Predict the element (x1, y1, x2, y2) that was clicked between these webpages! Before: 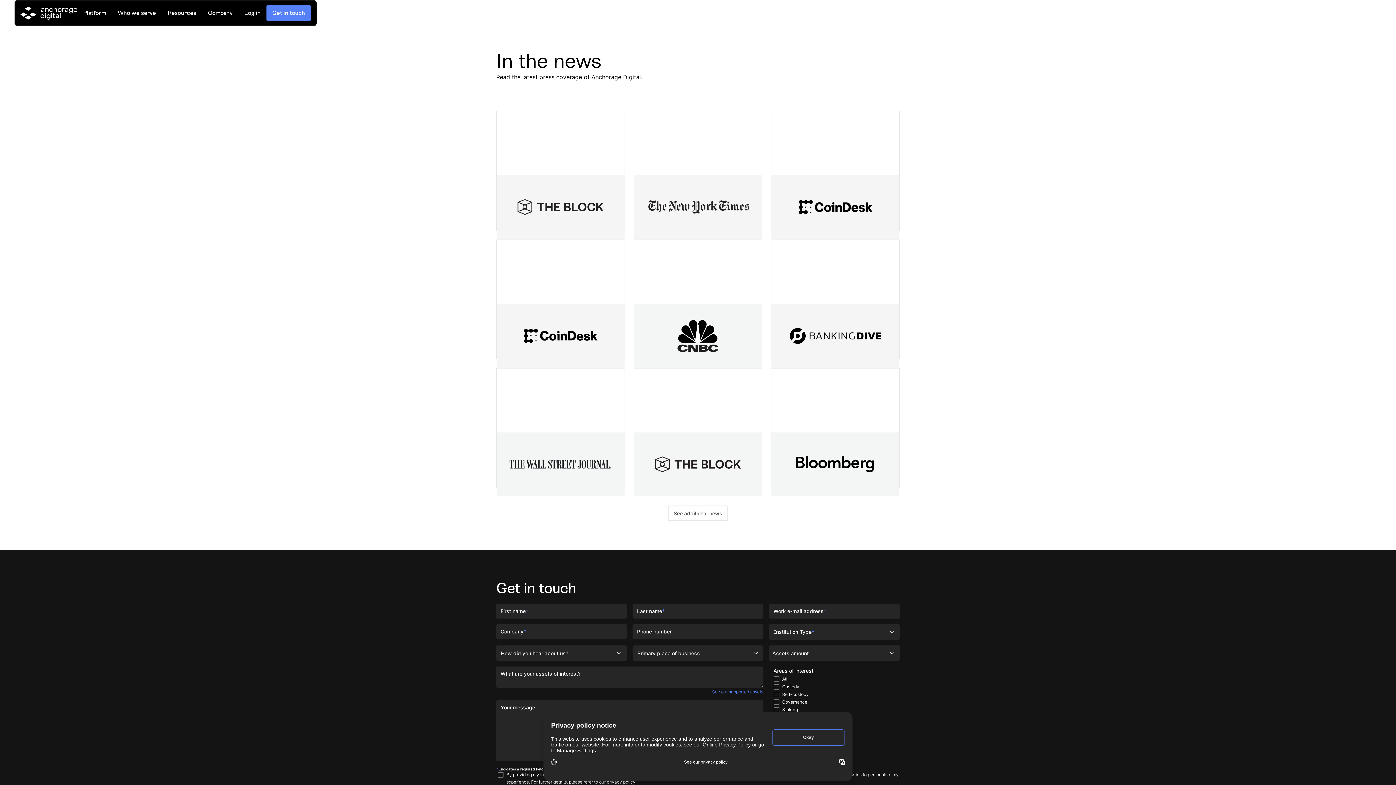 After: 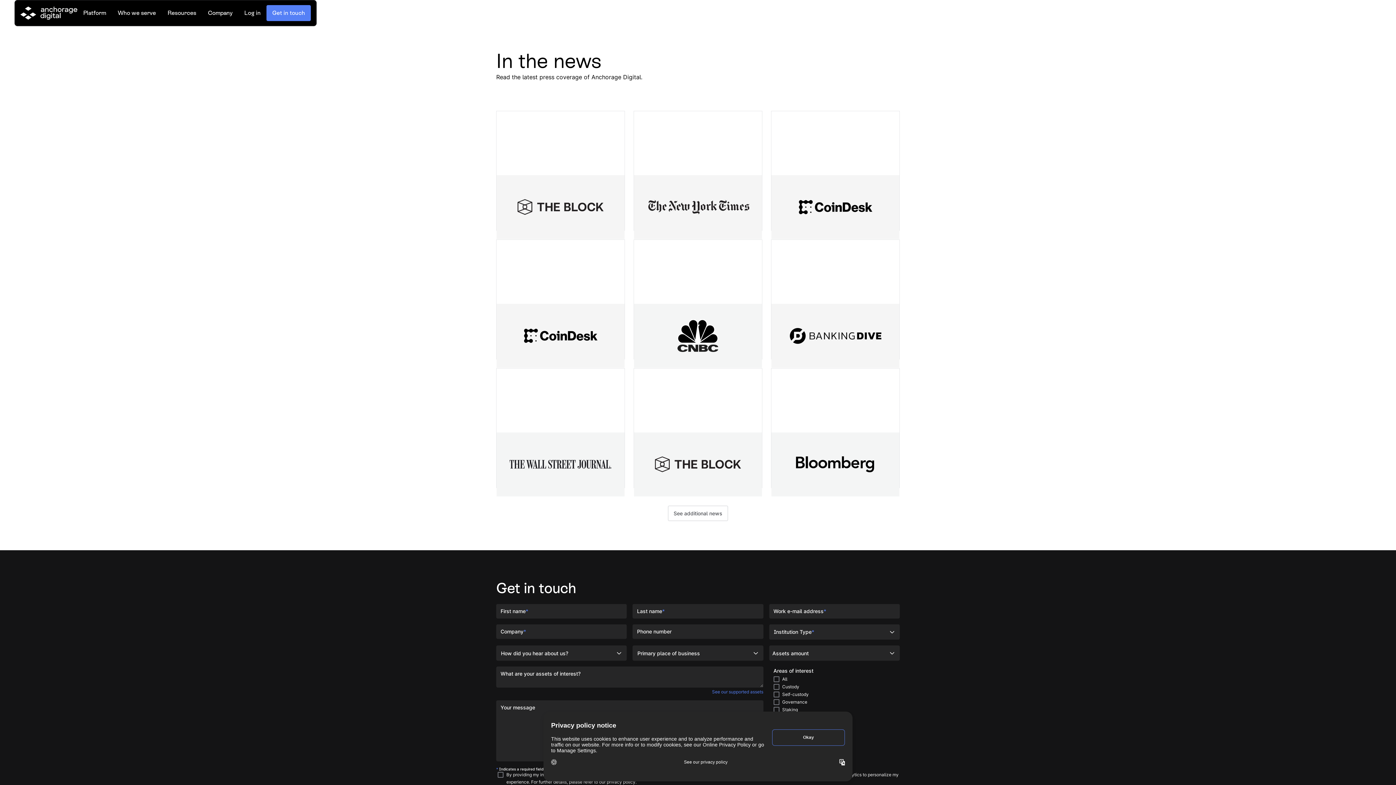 Action: bbox: (771, 110, 900, 230) label: Anchorage Digital to Provide Custody for Nakamoto-KindlyMD Bitcoin Treasury
Read more